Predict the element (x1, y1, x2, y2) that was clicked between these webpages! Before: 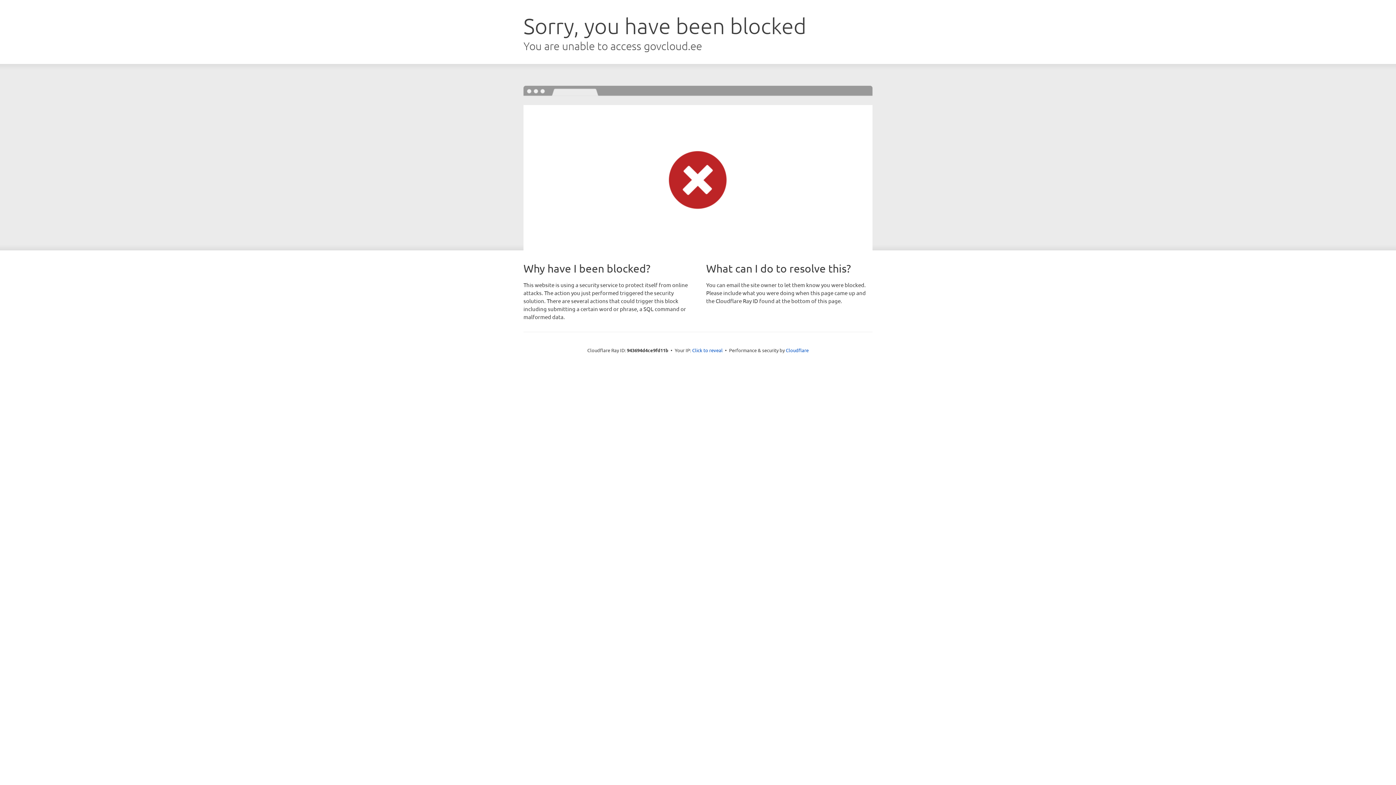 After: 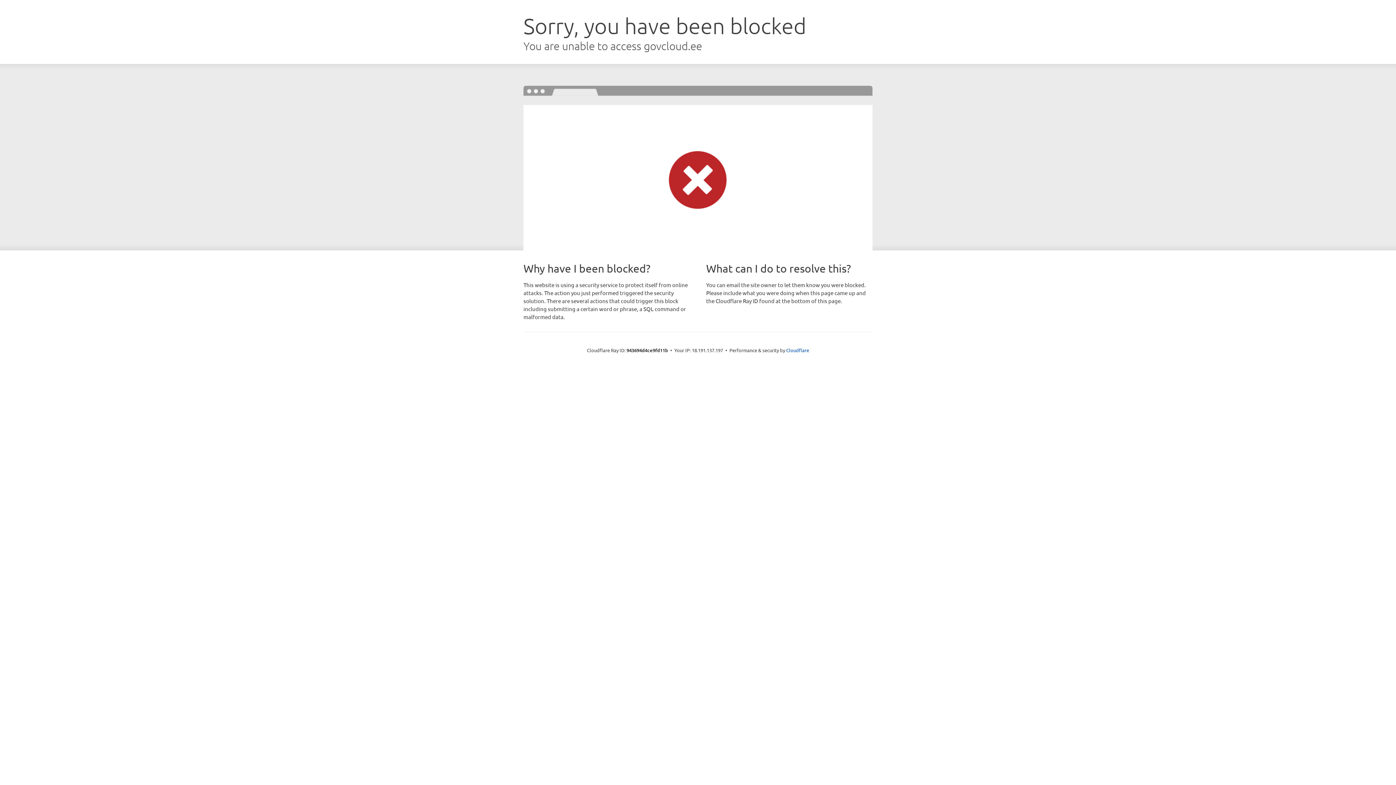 Action: bbox: (692, 346, 722, 353) label: Click to reveal